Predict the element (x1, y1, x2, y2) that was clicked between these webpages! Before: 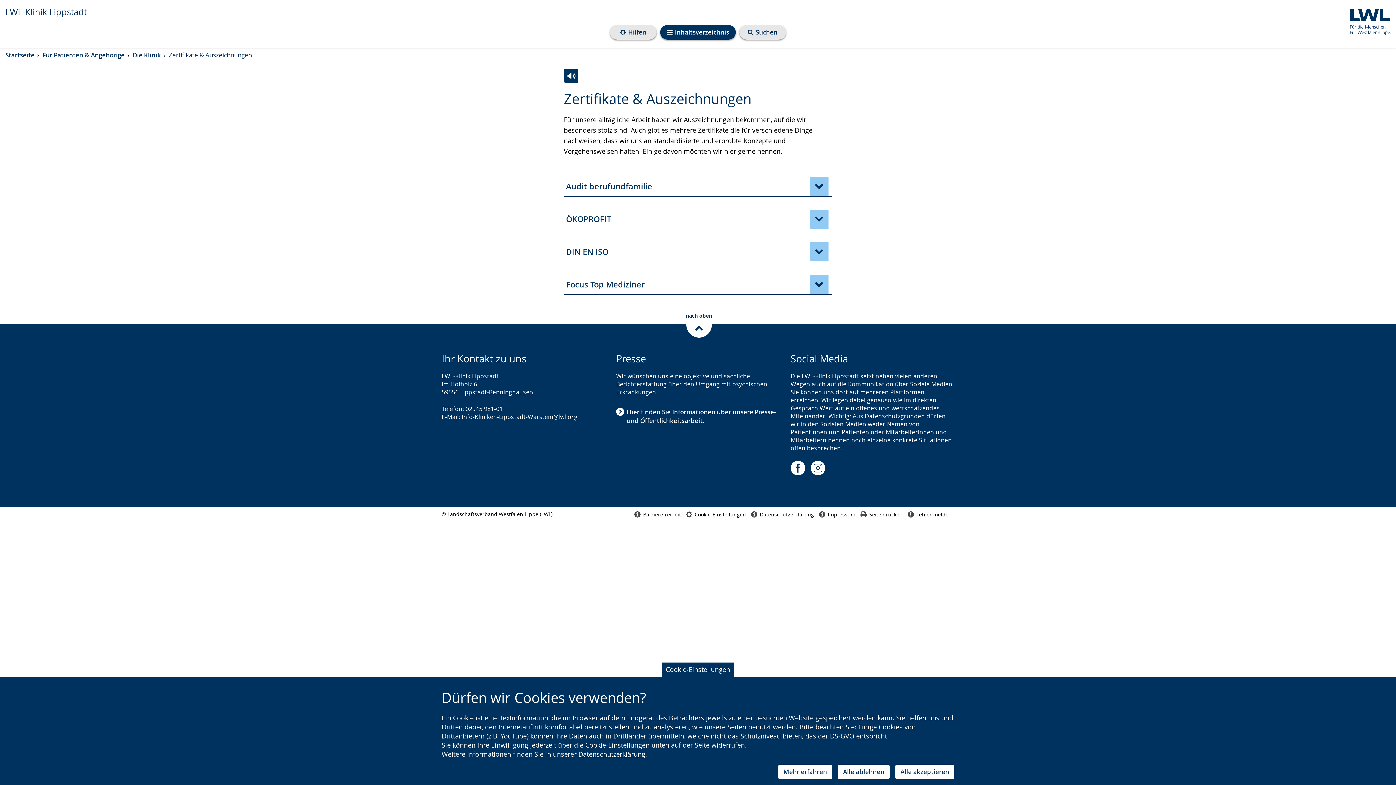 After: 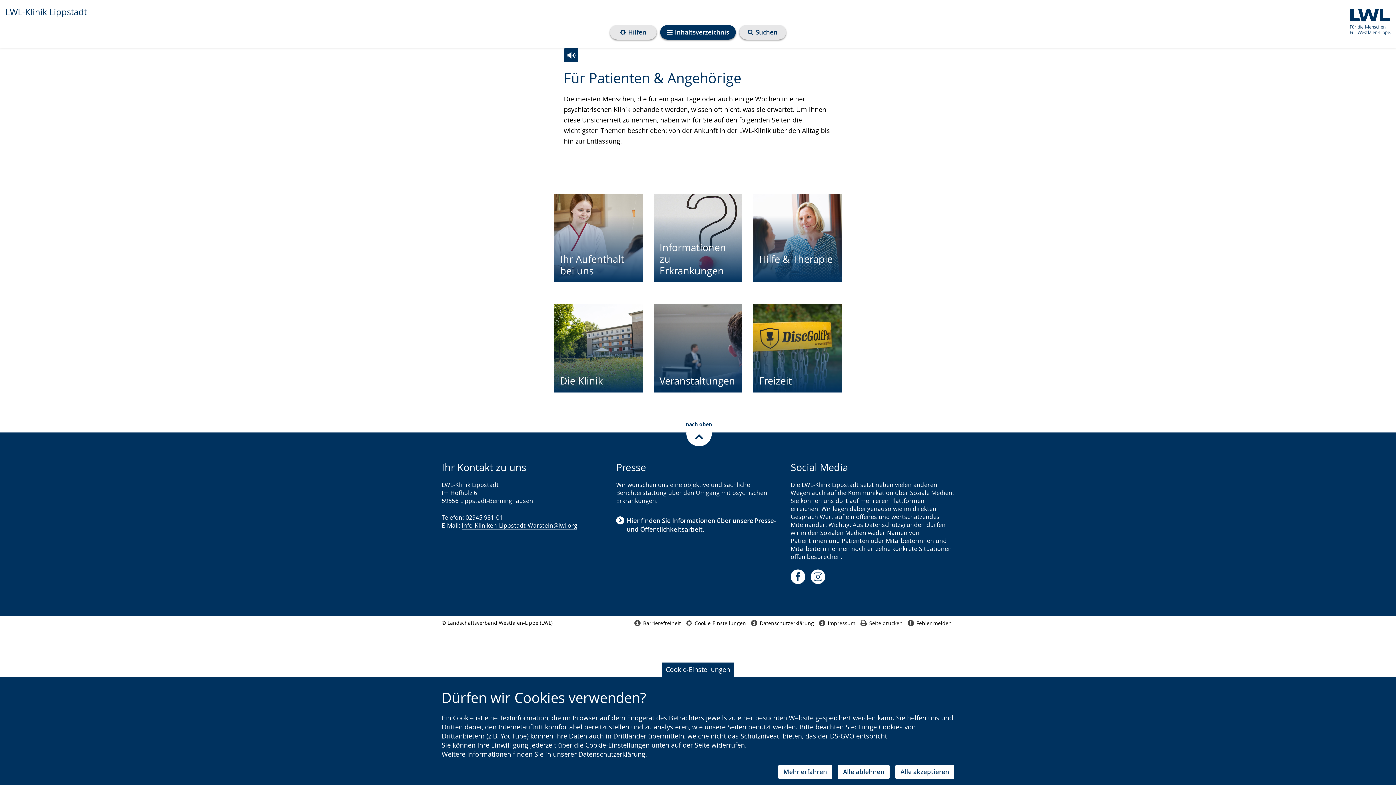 Action: bbox: (42, 50, 124, 59) label: Für Patienten & Angehörige